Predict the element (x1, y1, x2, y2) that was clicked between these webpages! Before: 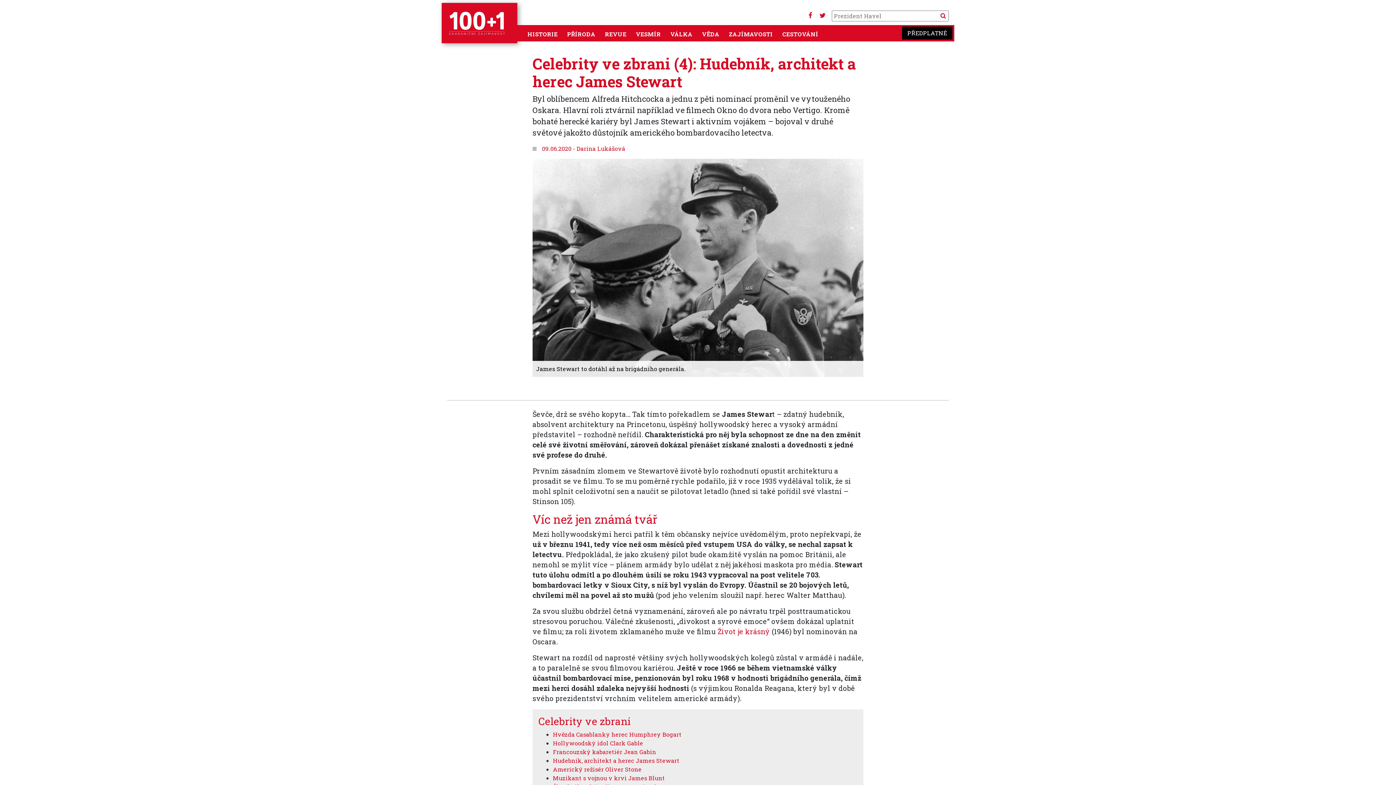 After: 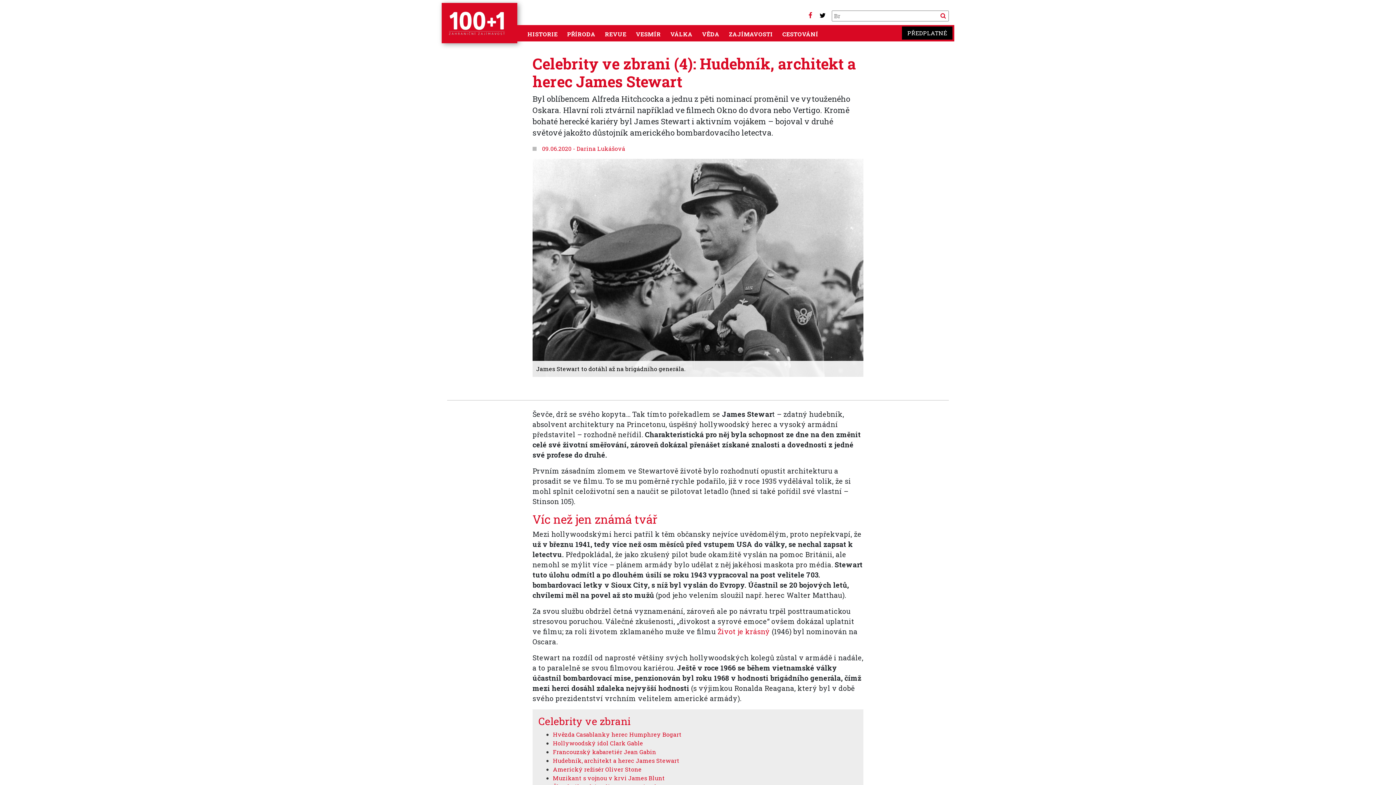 Action: bbox: (817, 10, 828, 20)